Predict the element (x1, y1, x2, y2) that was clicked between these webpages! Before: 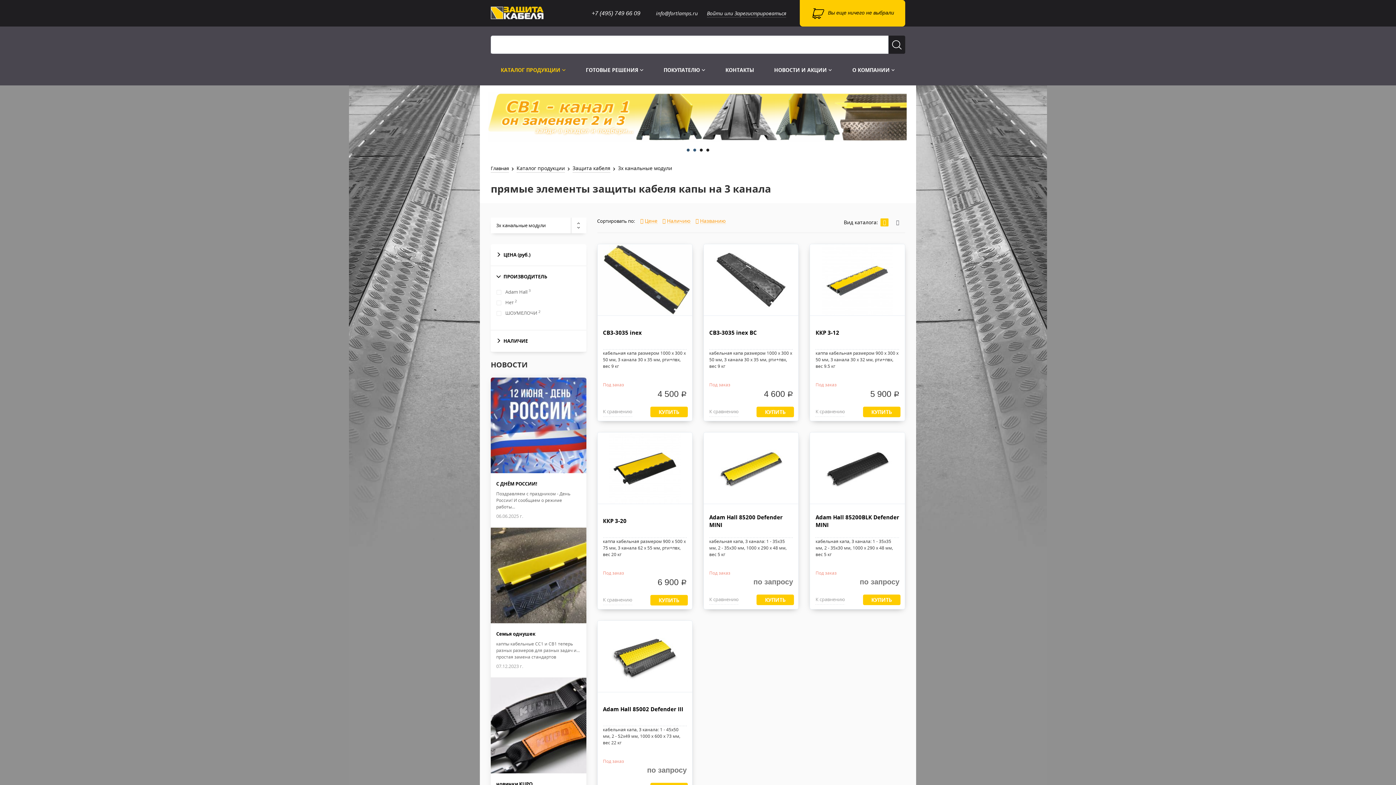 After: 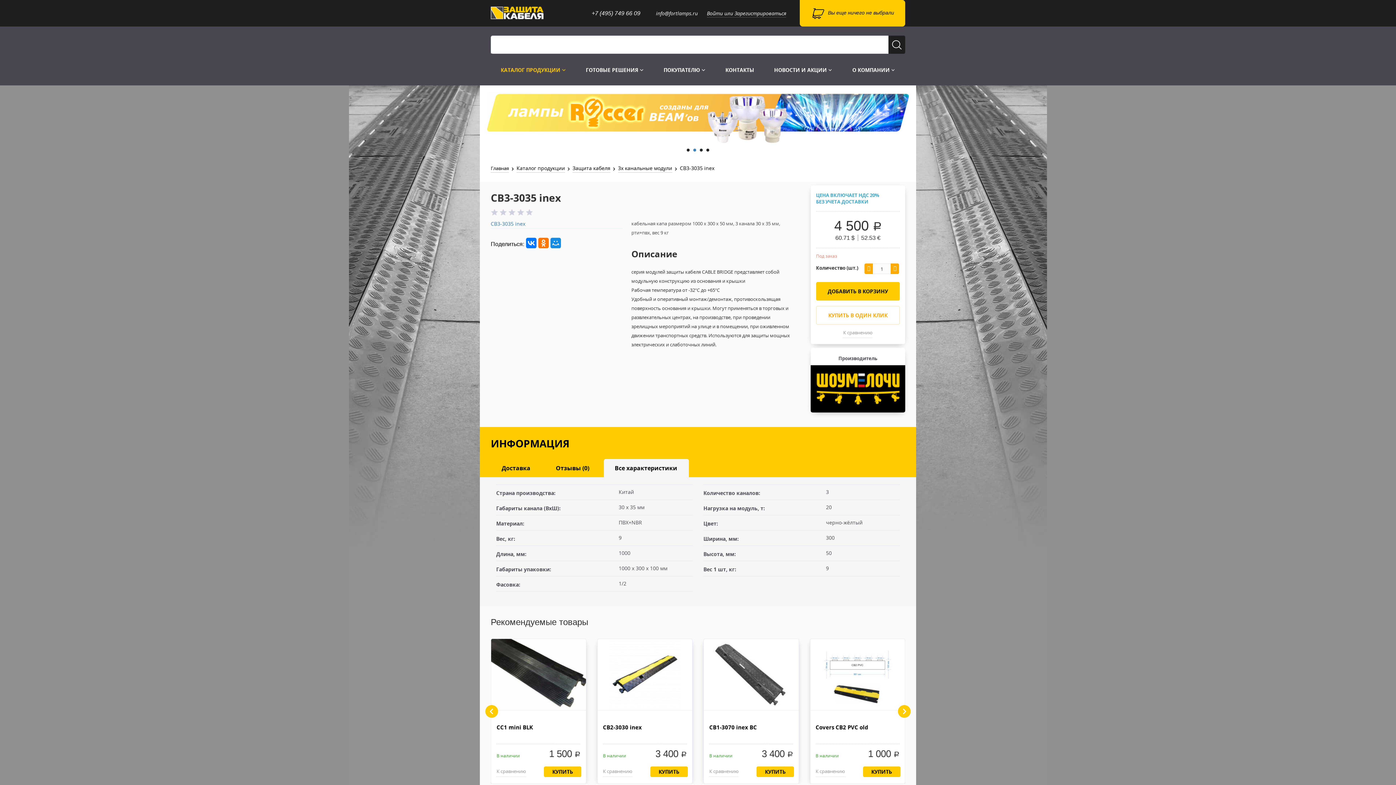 Action: bbox: (603, 316, 686, 350) label: CB3-3035 inex